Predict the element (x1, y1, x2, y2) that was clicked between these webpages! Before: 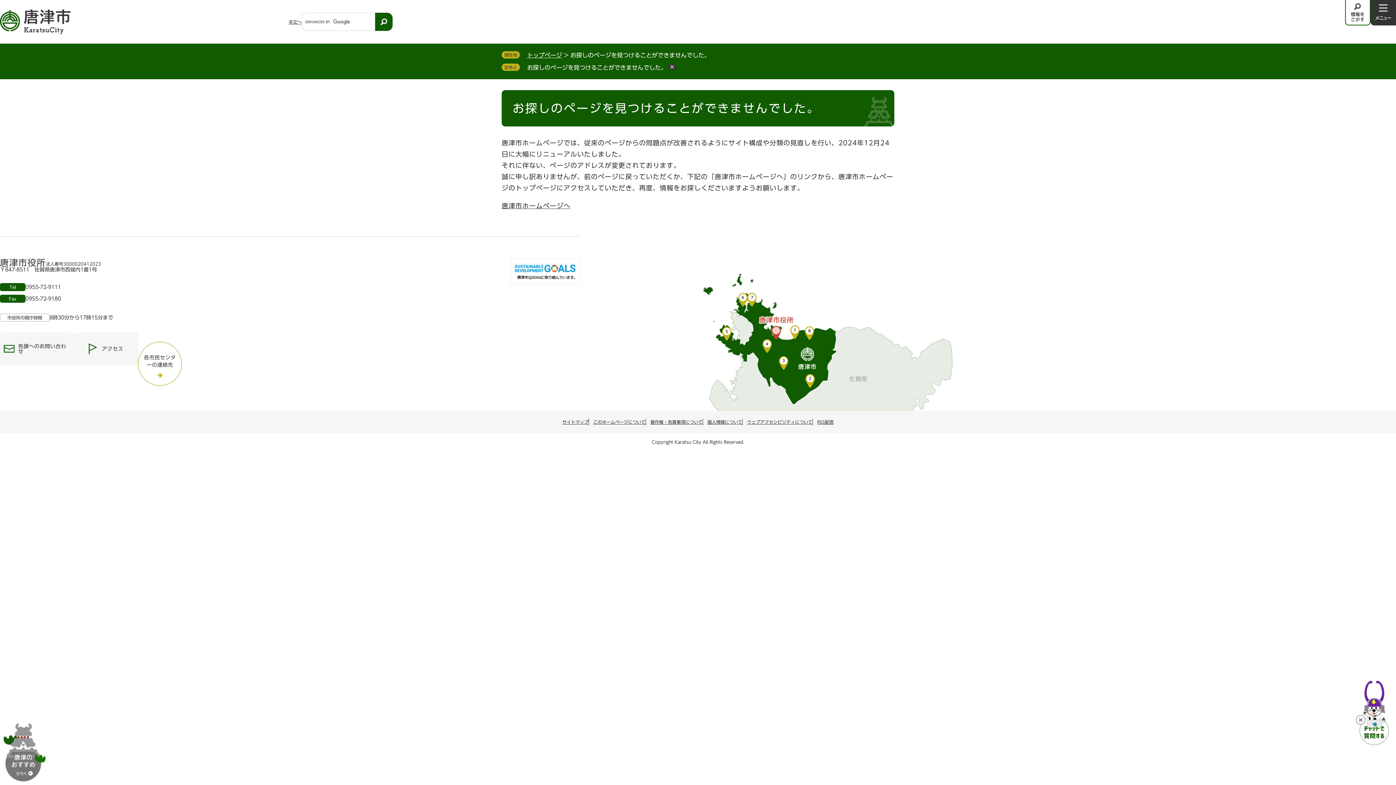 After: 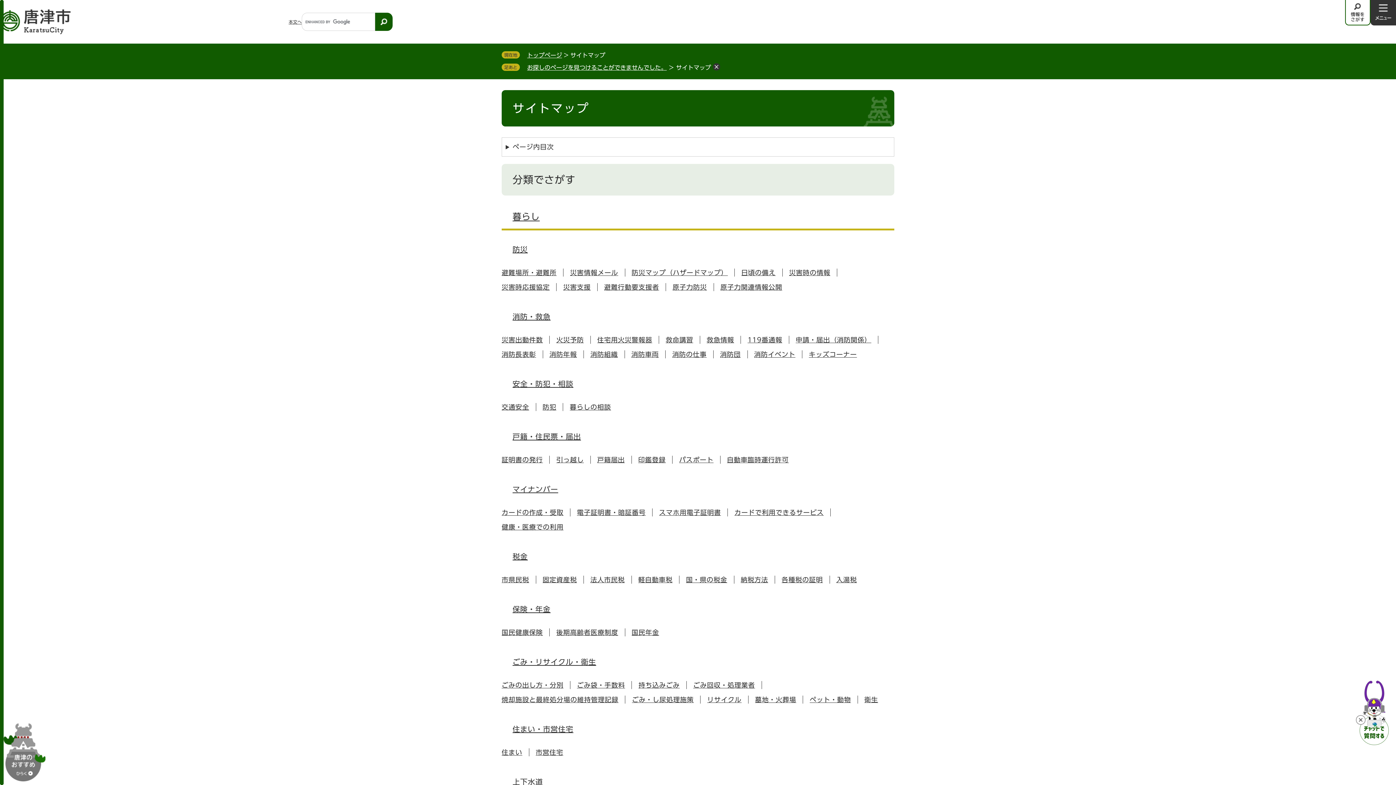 Action: label: サイトマップ bbox: (562, 420, 588, 424)